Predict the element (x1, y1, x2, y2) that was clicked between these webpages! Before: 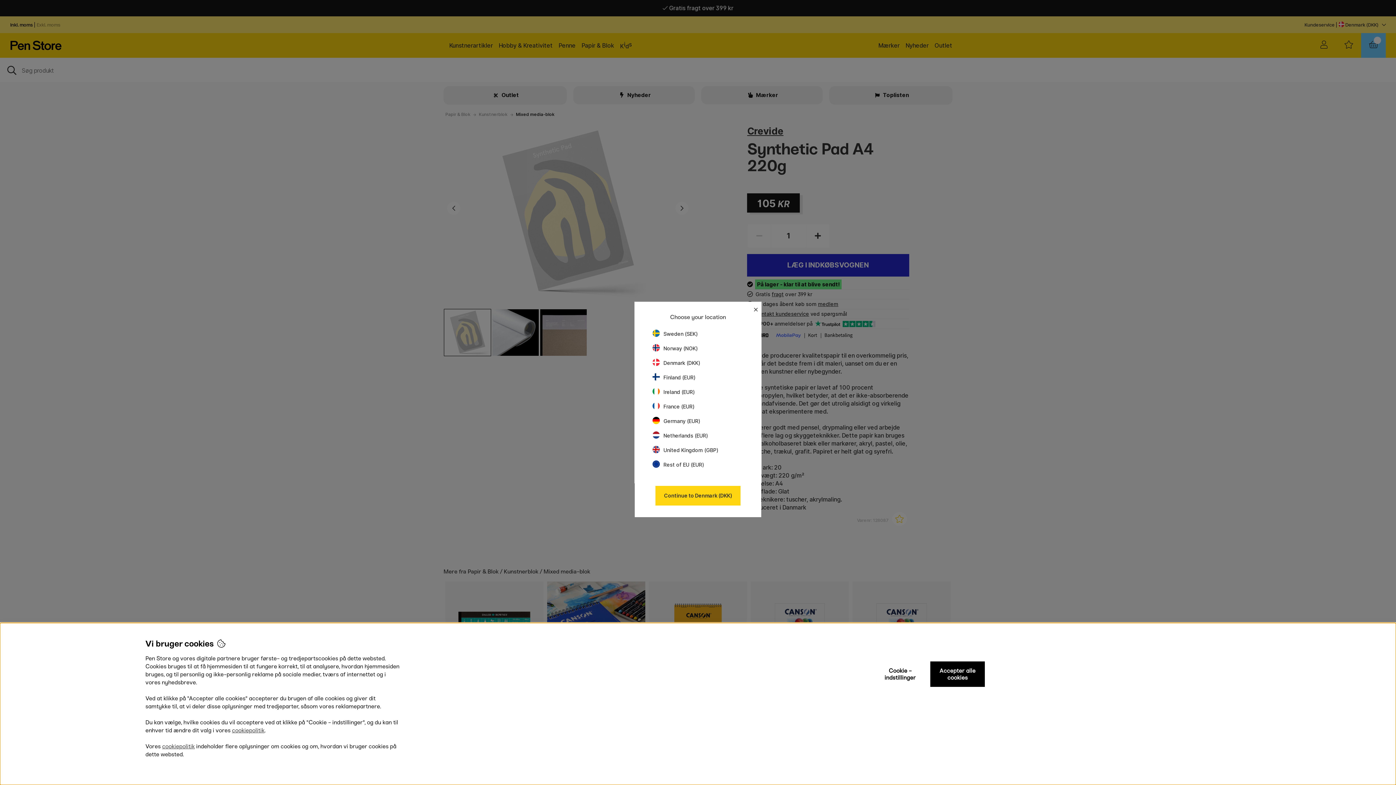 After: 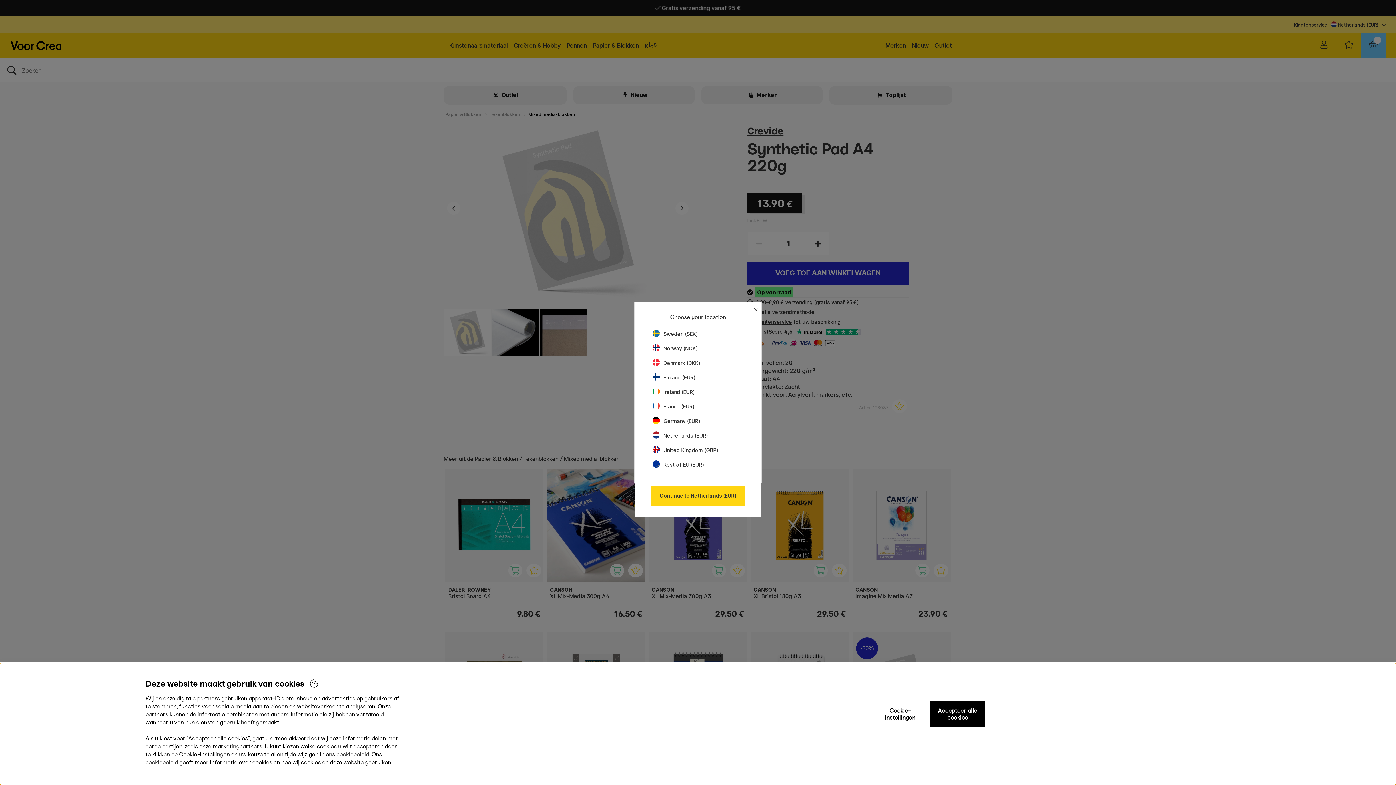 Action: label: Netherlands (EUR) bbox: (652, 432, 708, 438)